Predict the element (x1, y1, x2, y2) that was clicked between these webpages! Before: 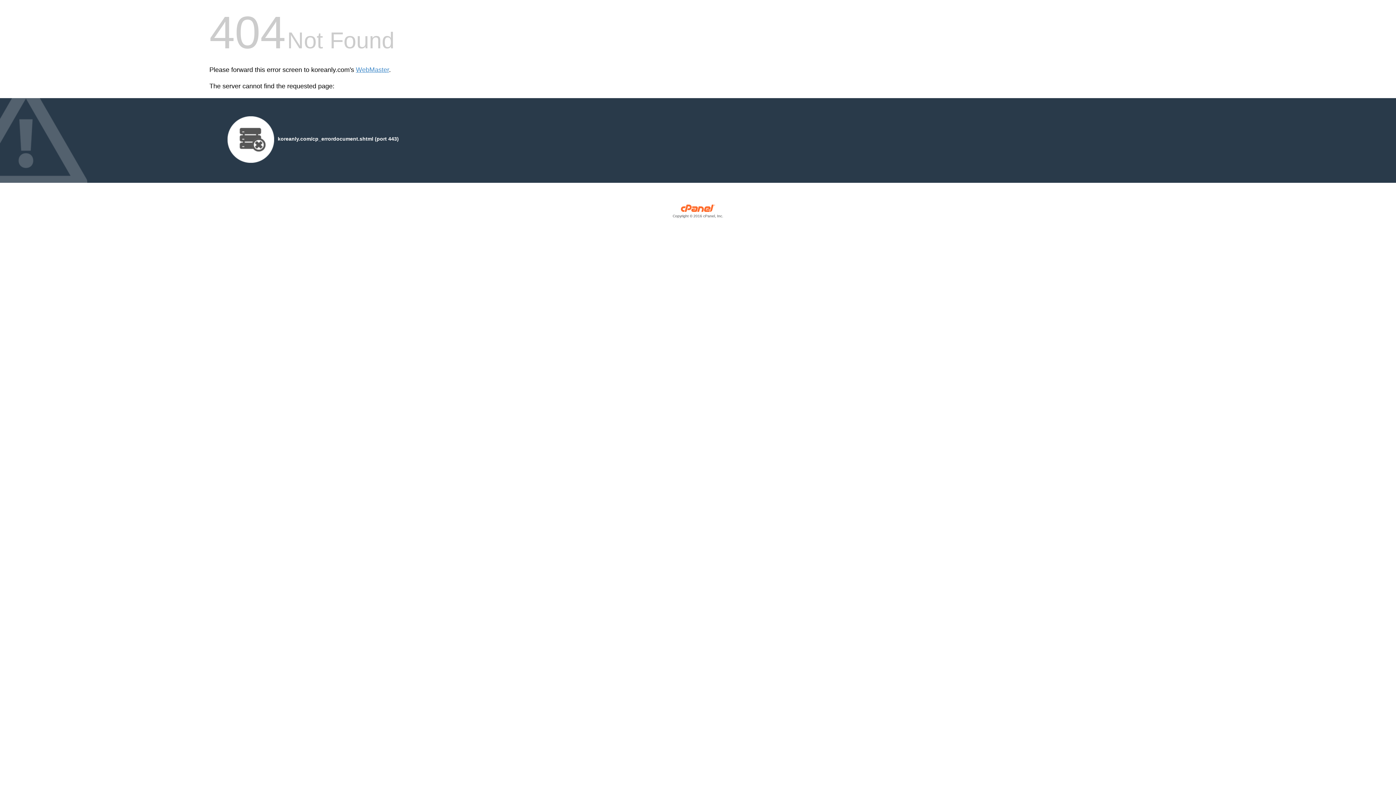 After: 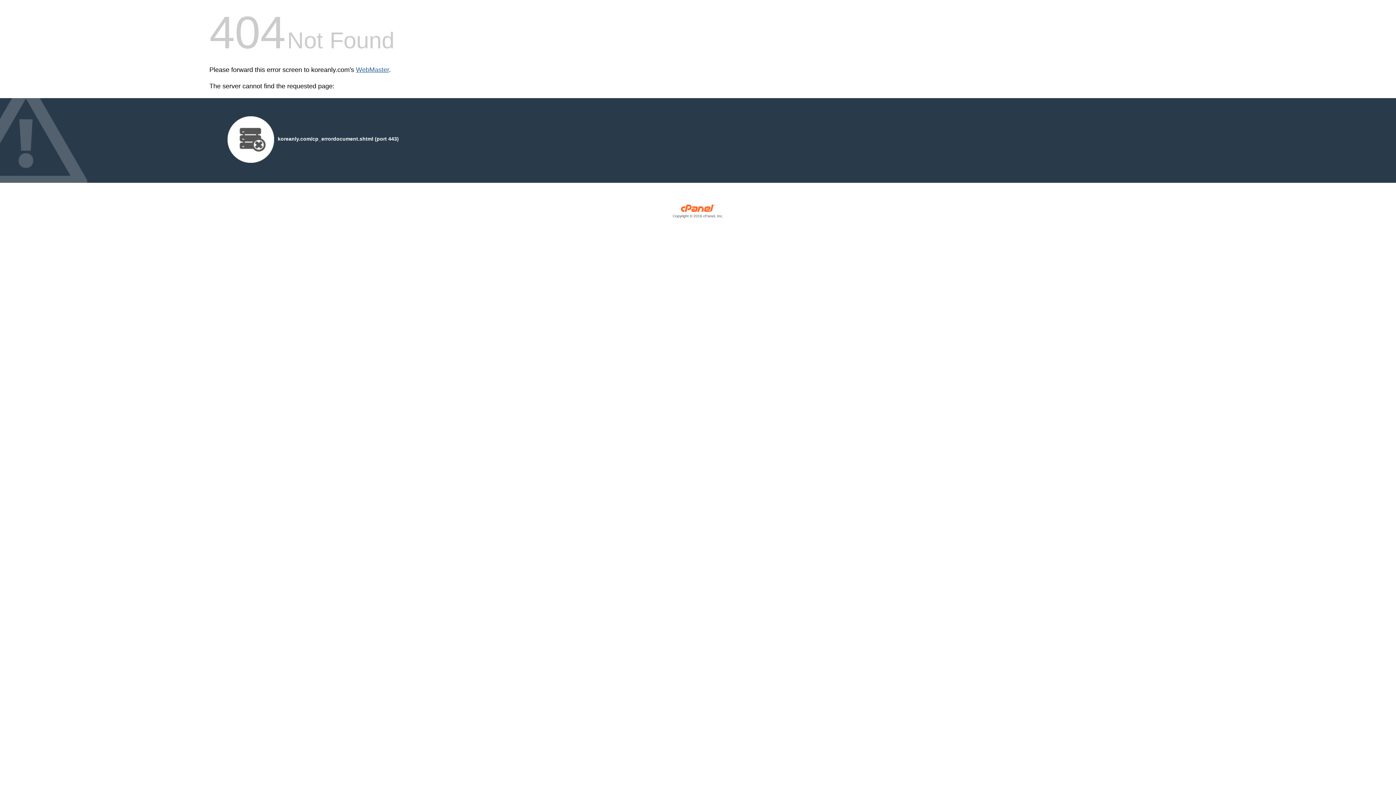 Action: label: WebMaster bbox: (356, 66, 389, 73)